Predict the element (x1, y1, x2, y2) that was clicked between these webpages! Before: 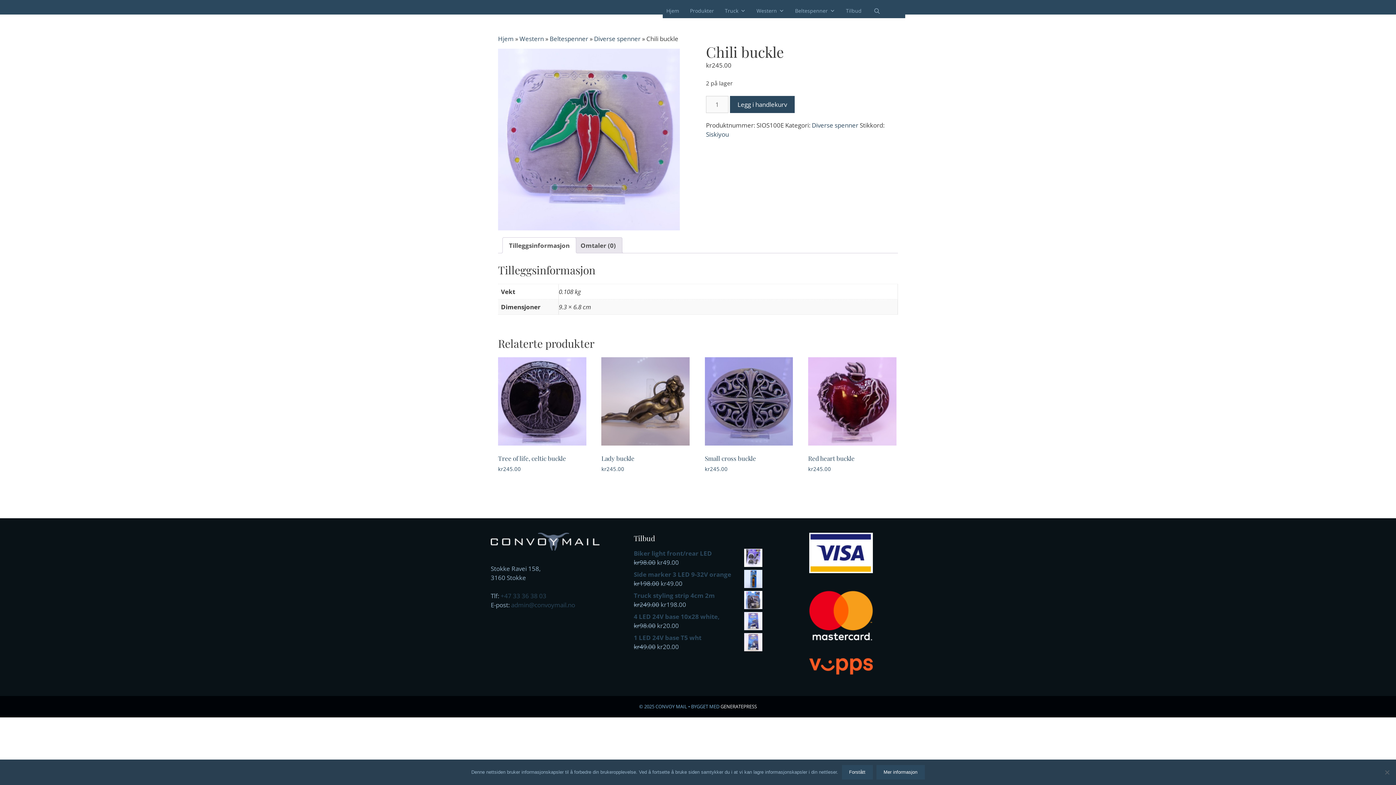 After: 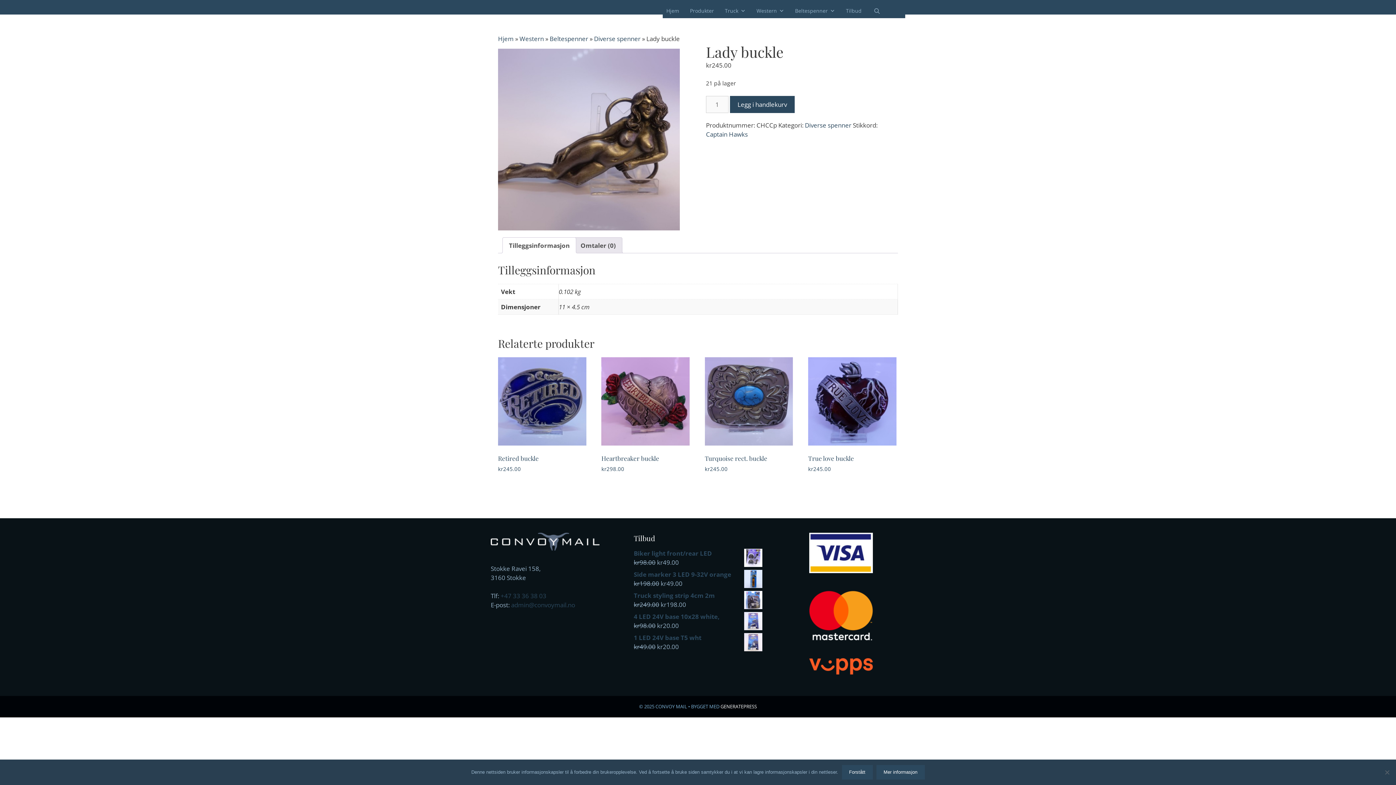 Action: label: Lady buckle
kr245.00 bbox: (601, 357, 689, 472)